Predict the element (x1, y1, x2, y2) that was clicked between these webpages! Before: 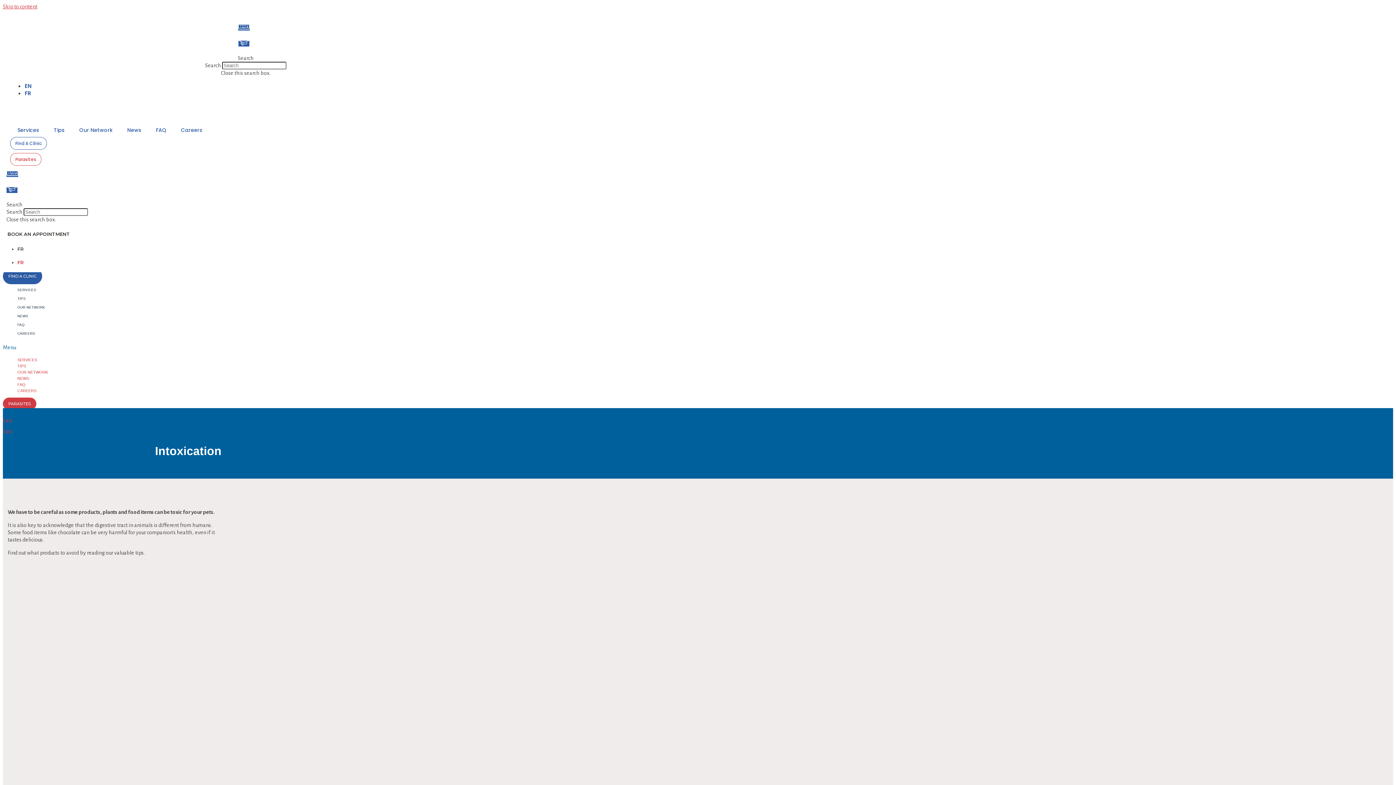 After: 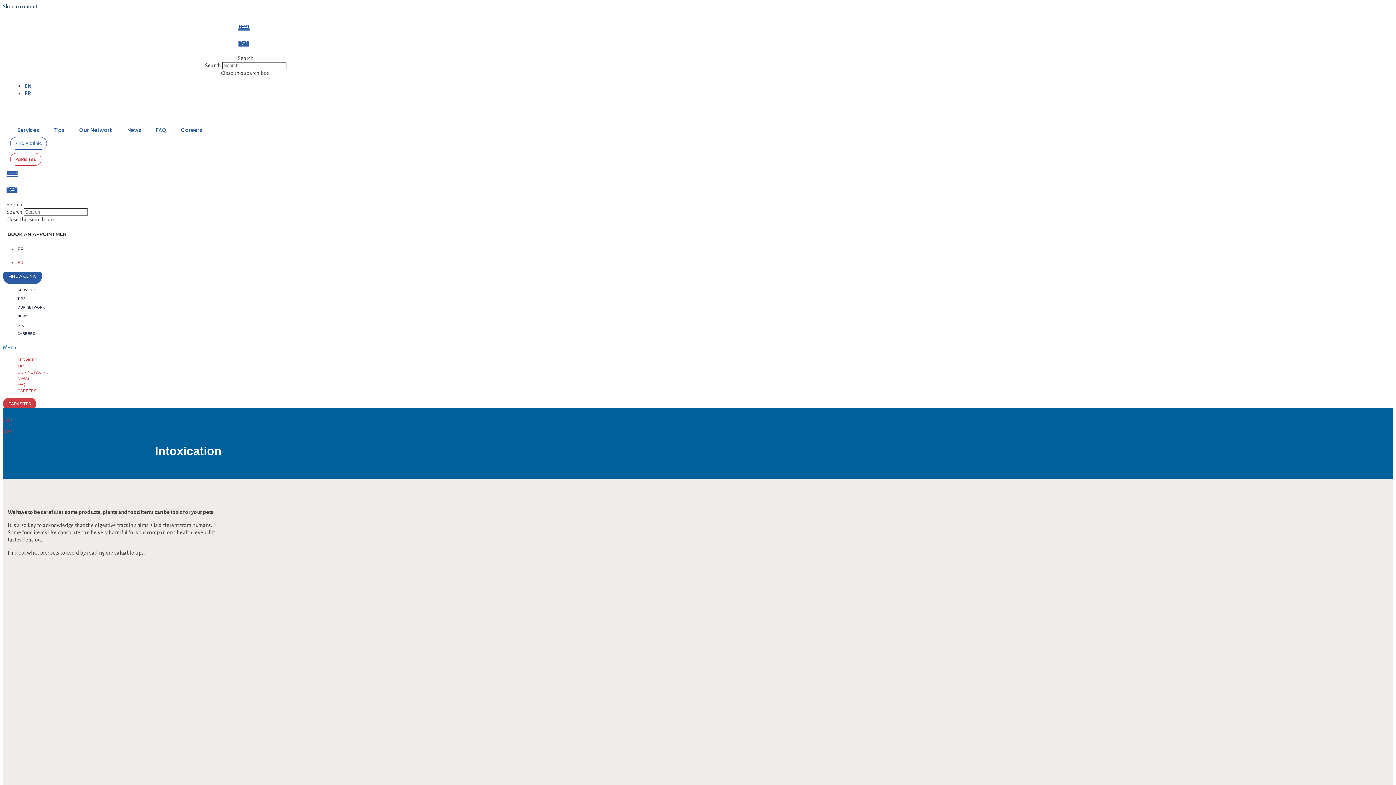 Action: label: Skip to content bbox: (2, 3, 37, 9)